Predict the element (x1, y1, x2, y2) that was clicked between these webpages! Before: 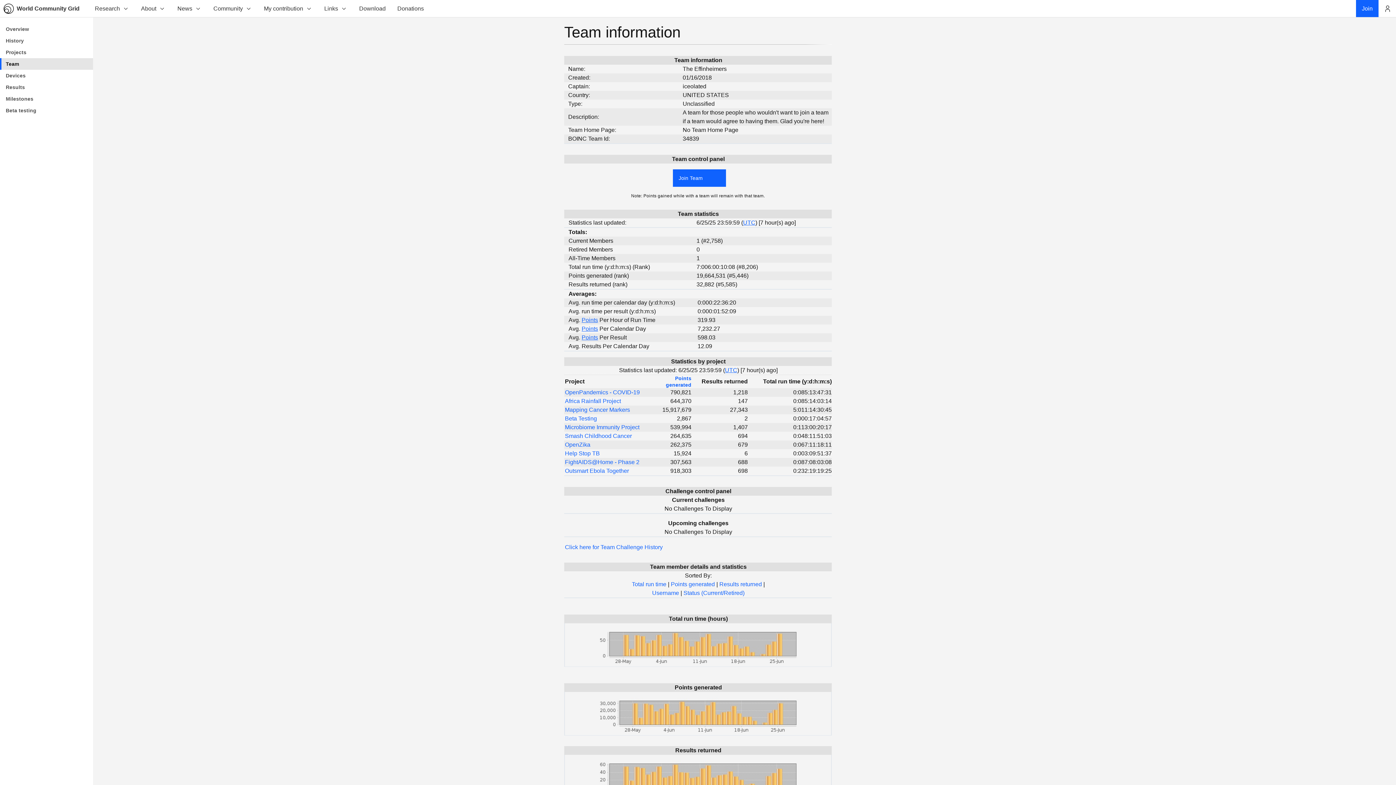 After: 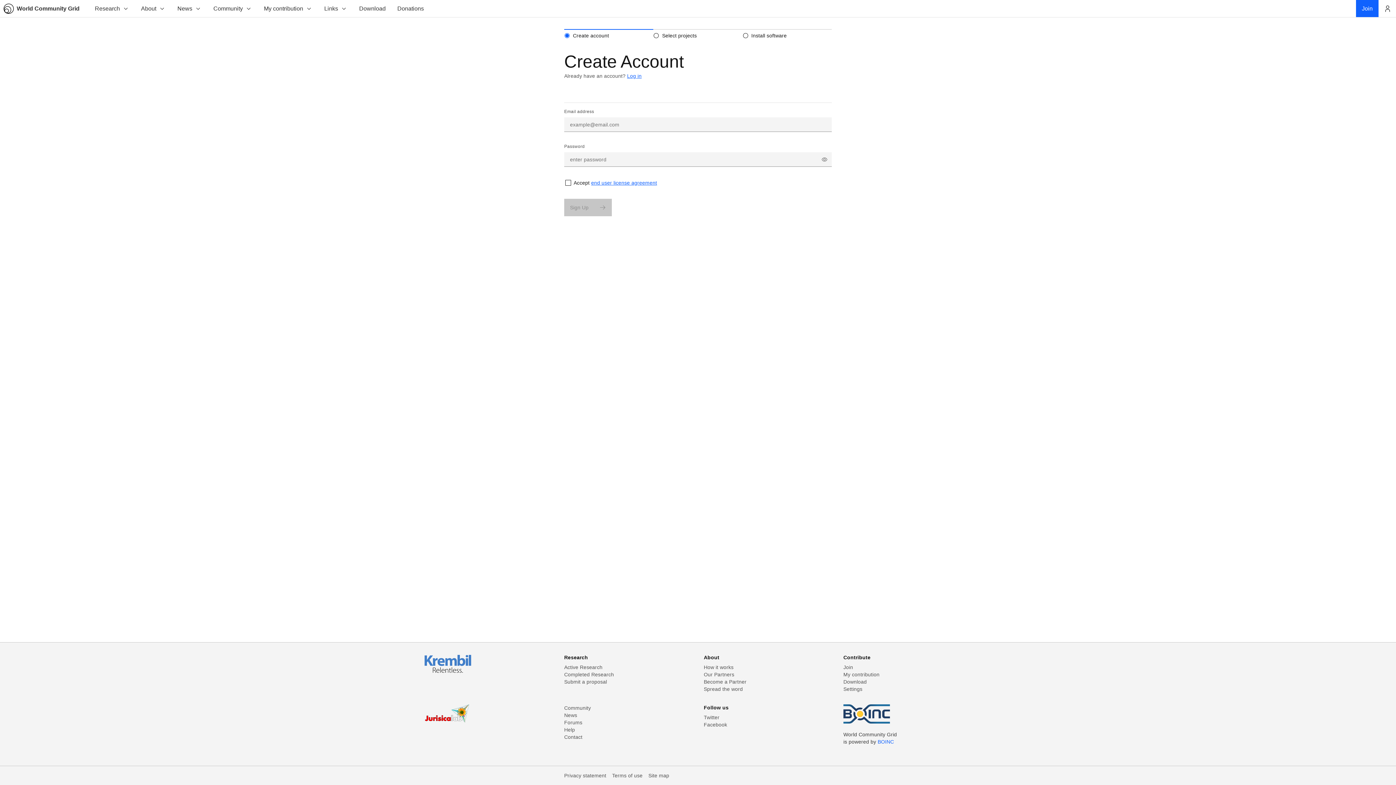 Action: label: Join bbox: (1356, 0, 1378, 17)